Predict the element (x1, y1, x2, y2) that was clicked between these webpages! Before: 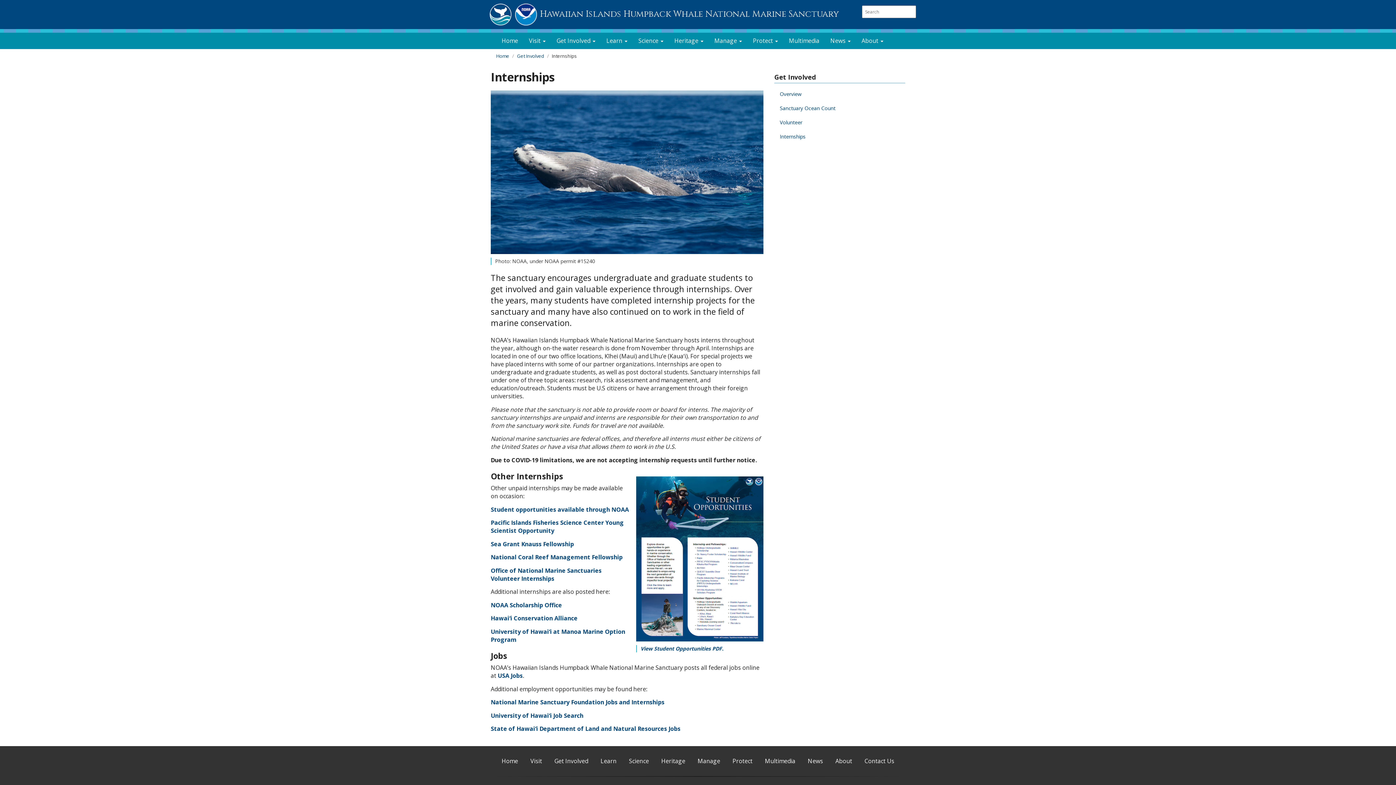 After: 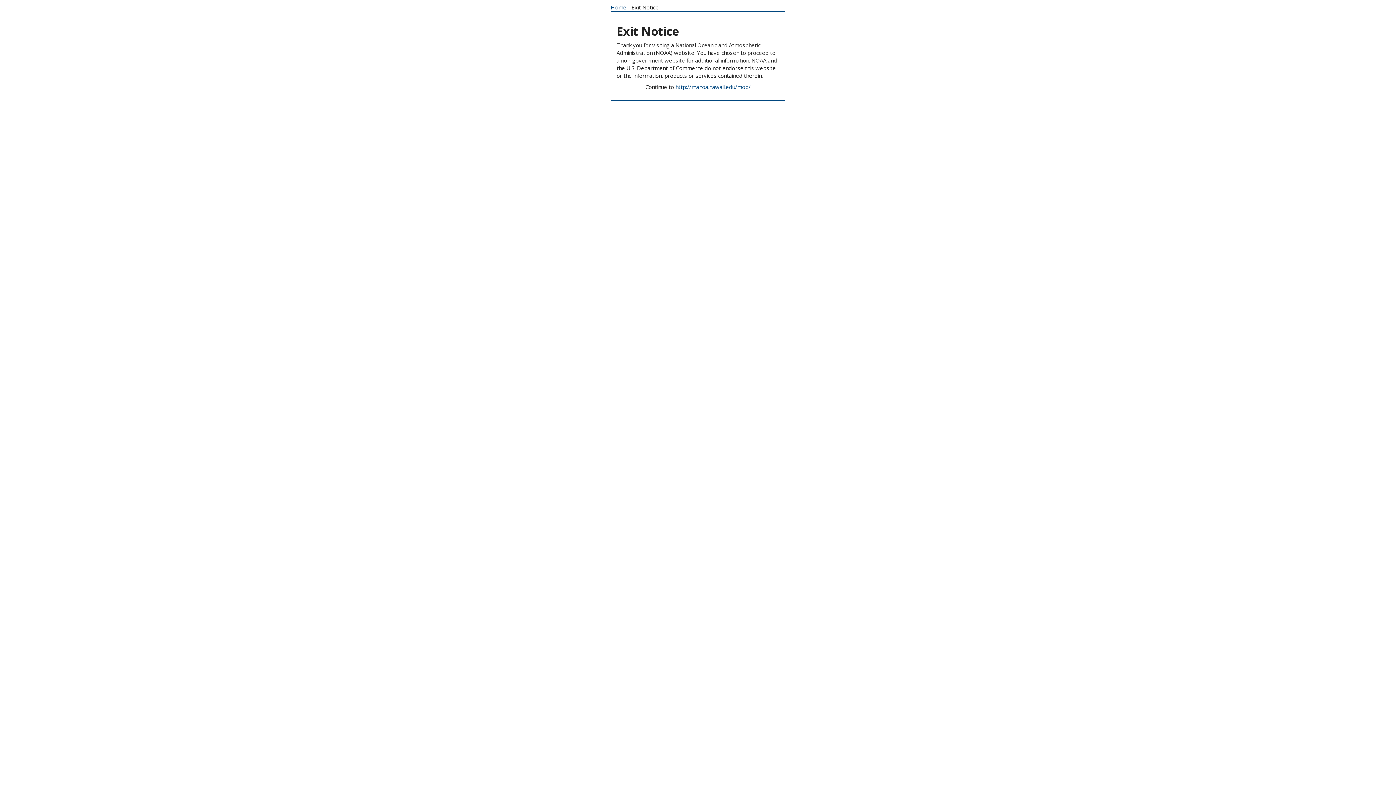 Action: bbox: (490, 627, 625, 643) label: University of Hawai‘i at Manoa Marine Option Program